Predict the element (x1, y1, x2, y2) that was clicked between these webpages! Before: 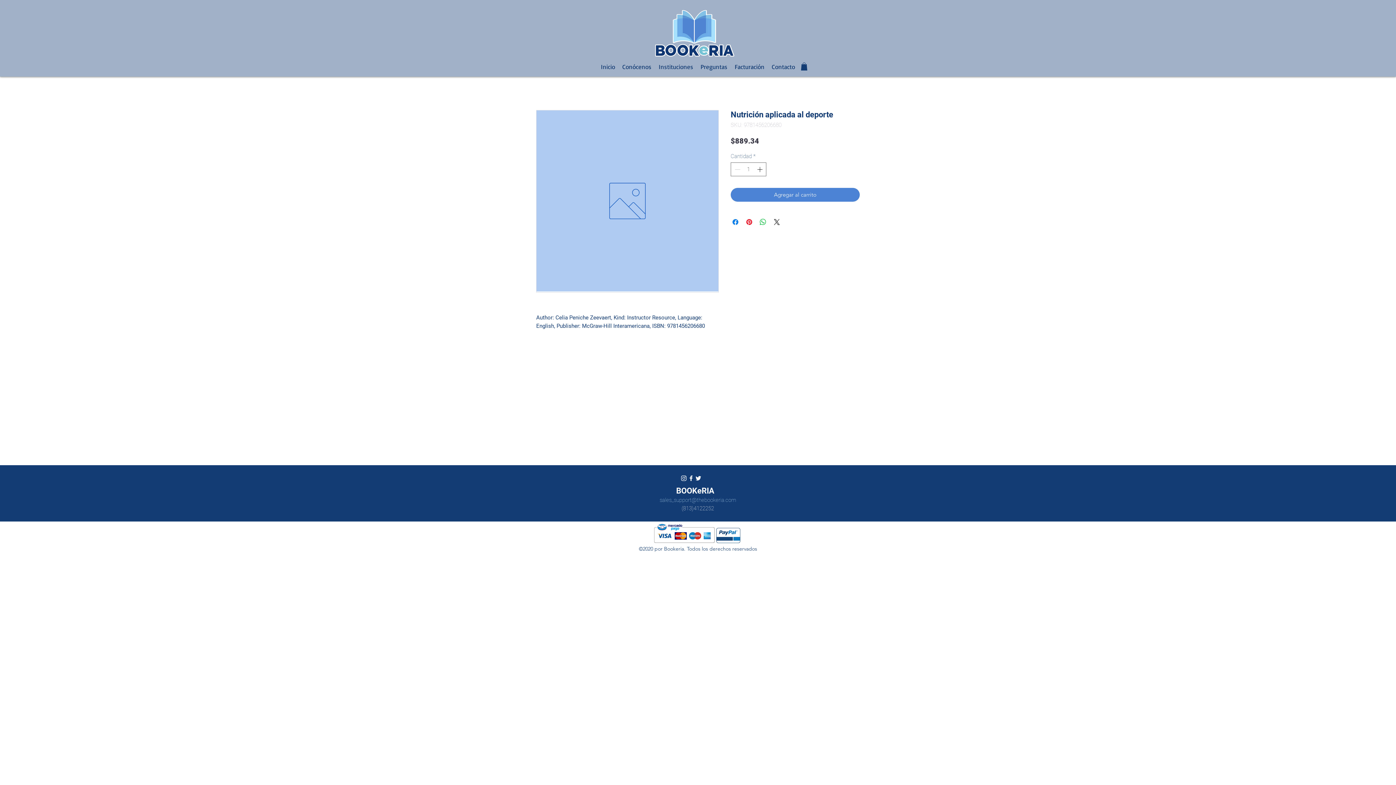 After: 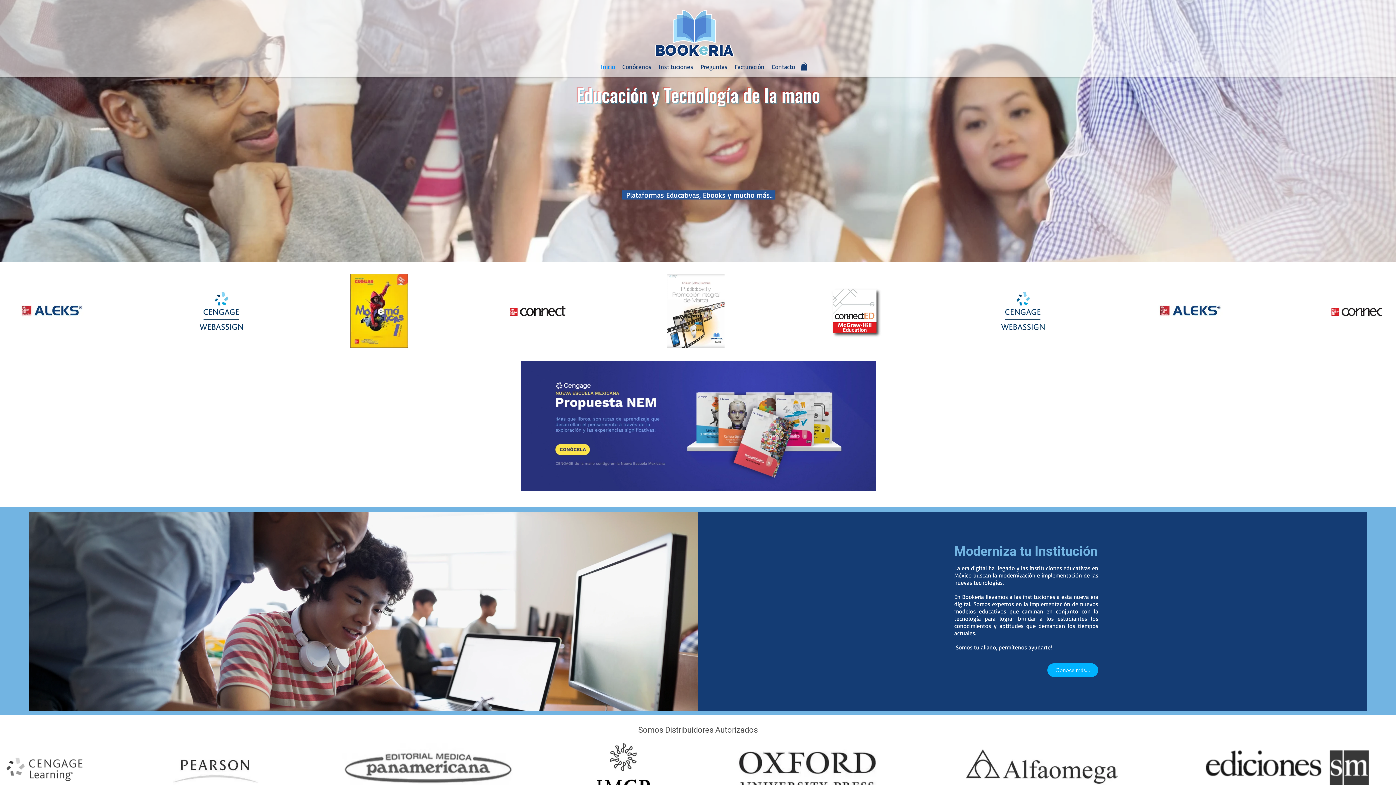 Action: bbox: (597, 57, 618, 76) label: Inicio